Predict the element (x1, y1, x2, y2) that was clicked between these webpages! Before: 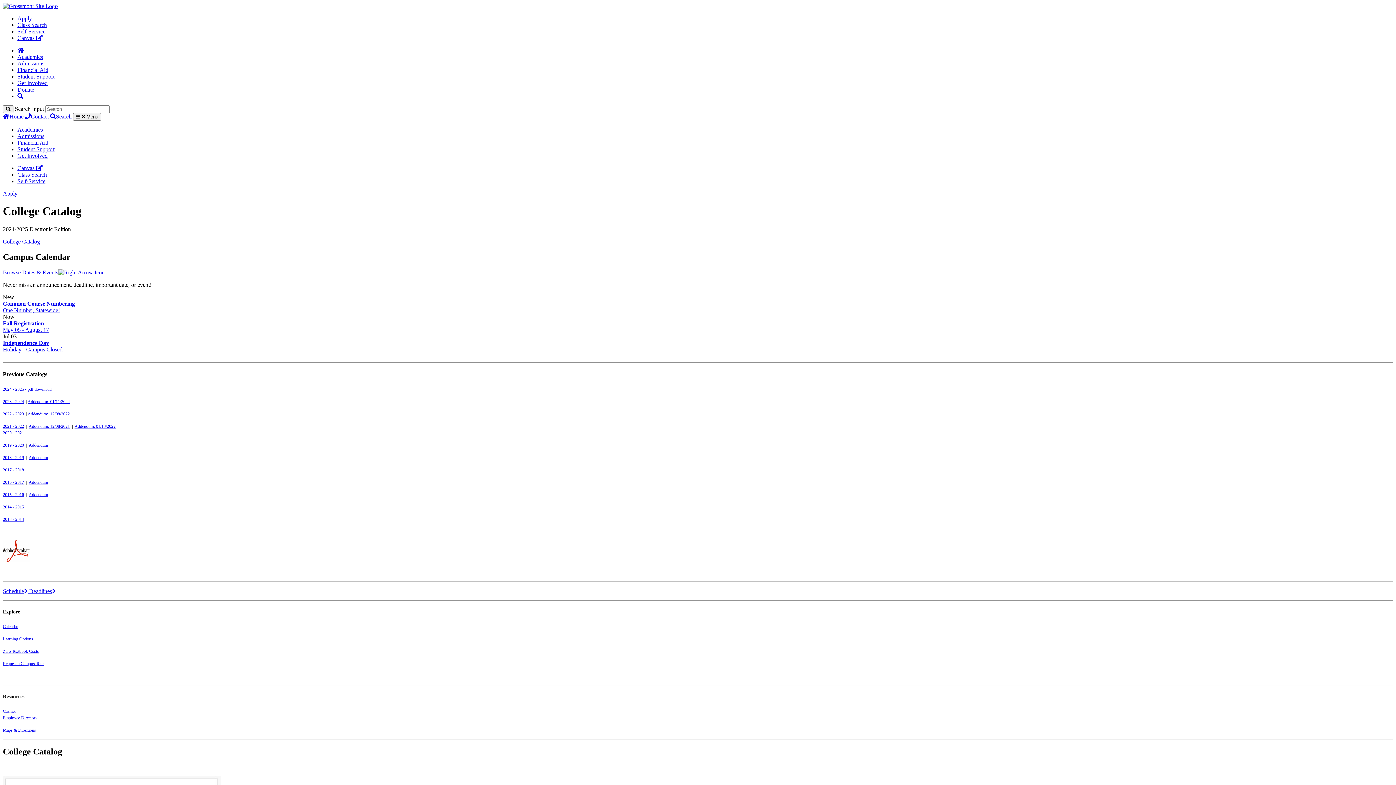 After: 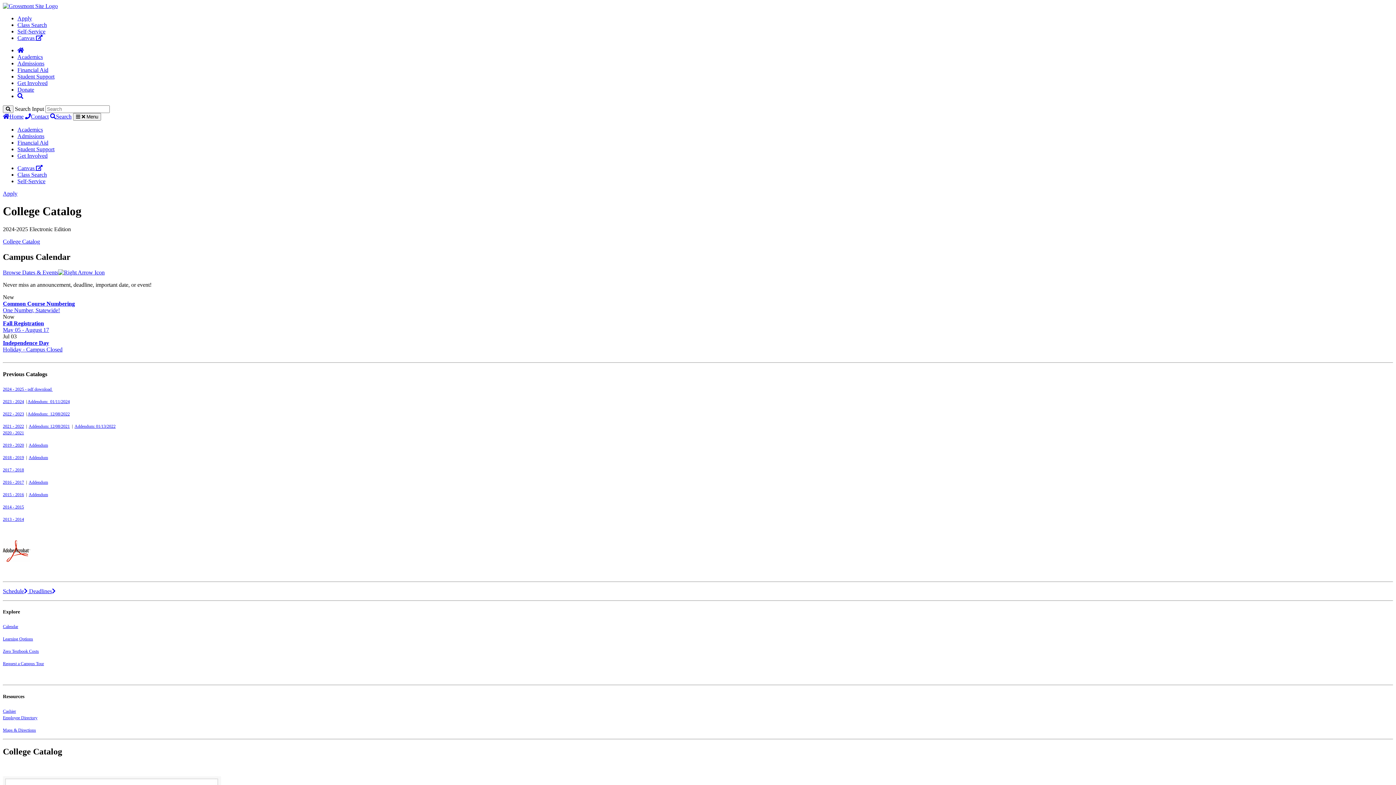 Action: bbox: (27, 399, 69, 404) label: Addendum:  01/11/2024